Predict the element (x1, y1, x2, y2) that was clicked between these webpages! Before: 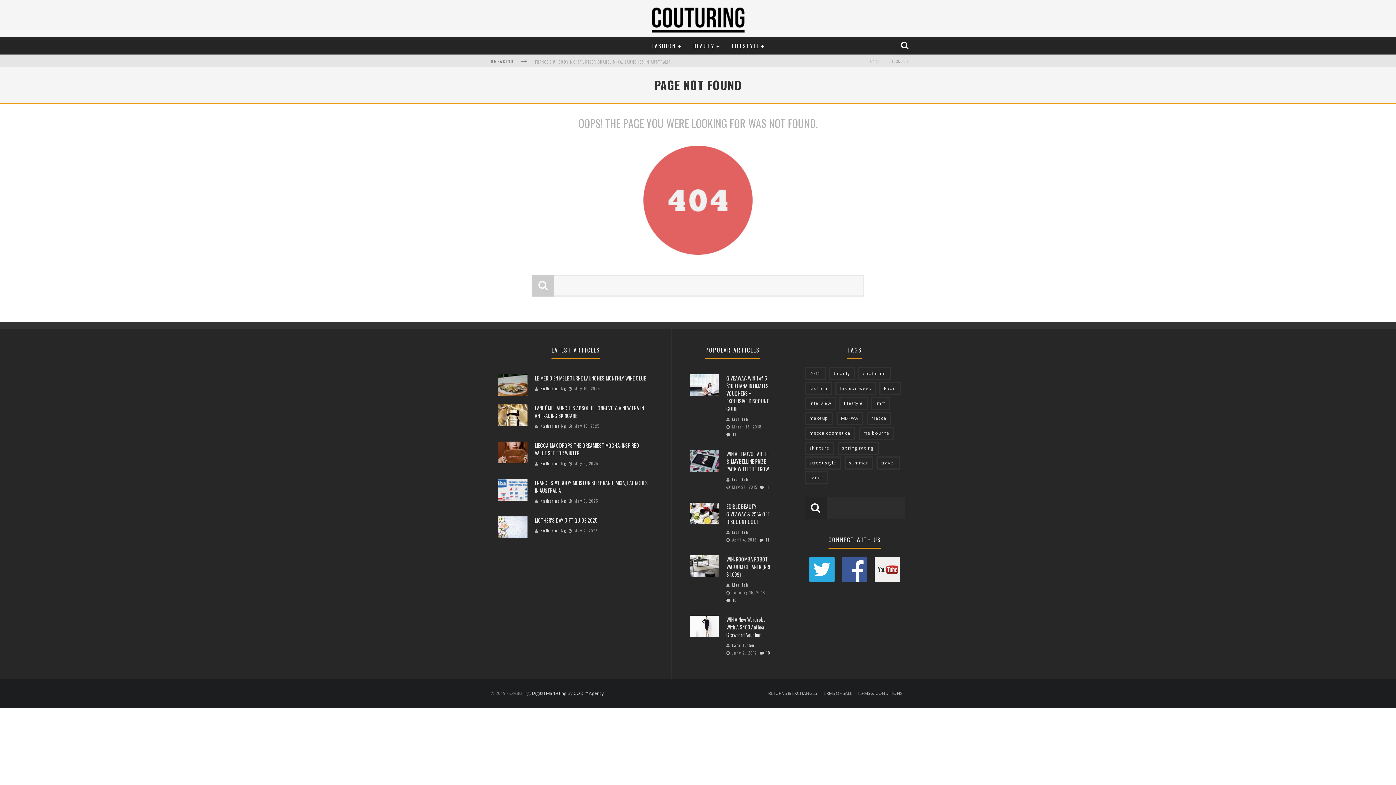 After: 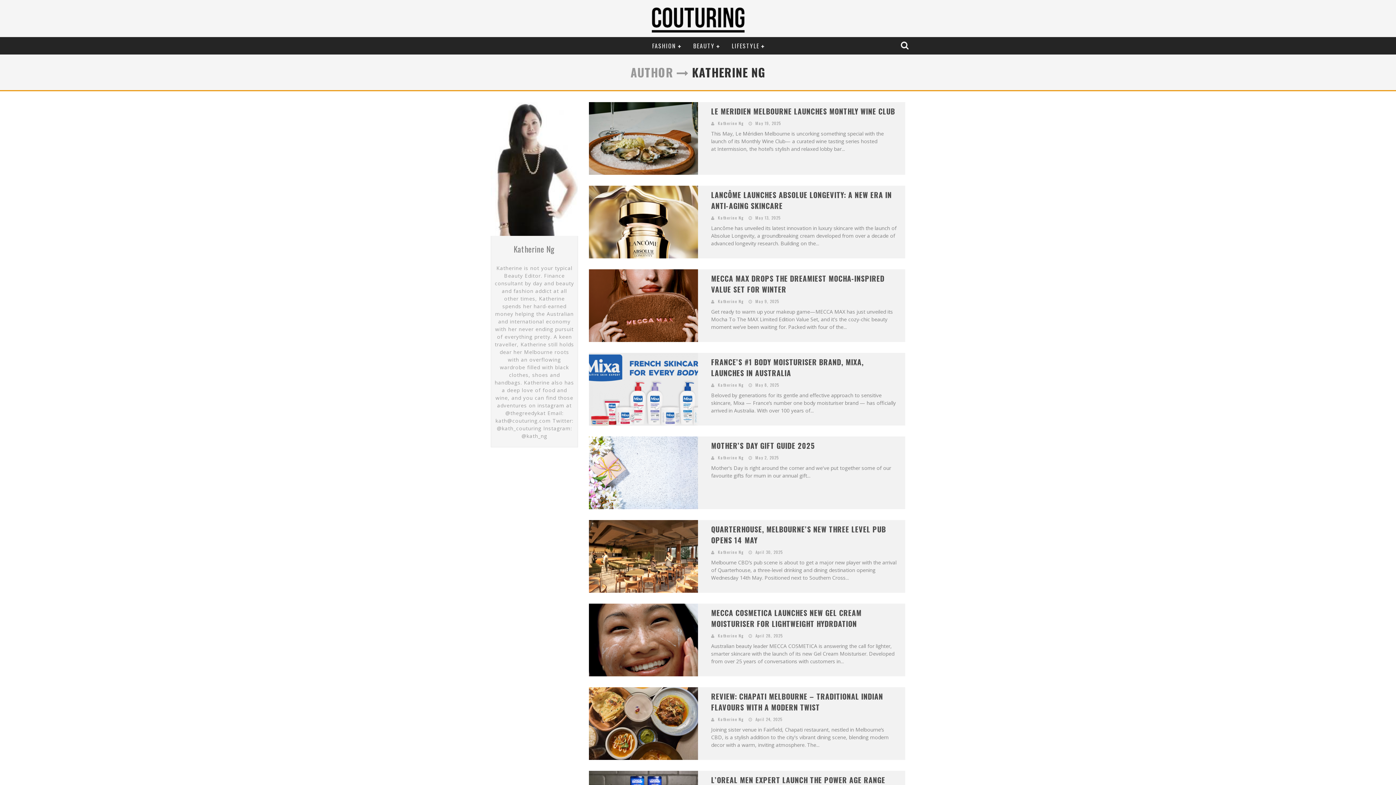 Action: bbox: (540, 498, 566, 504) label: Katherine Ng